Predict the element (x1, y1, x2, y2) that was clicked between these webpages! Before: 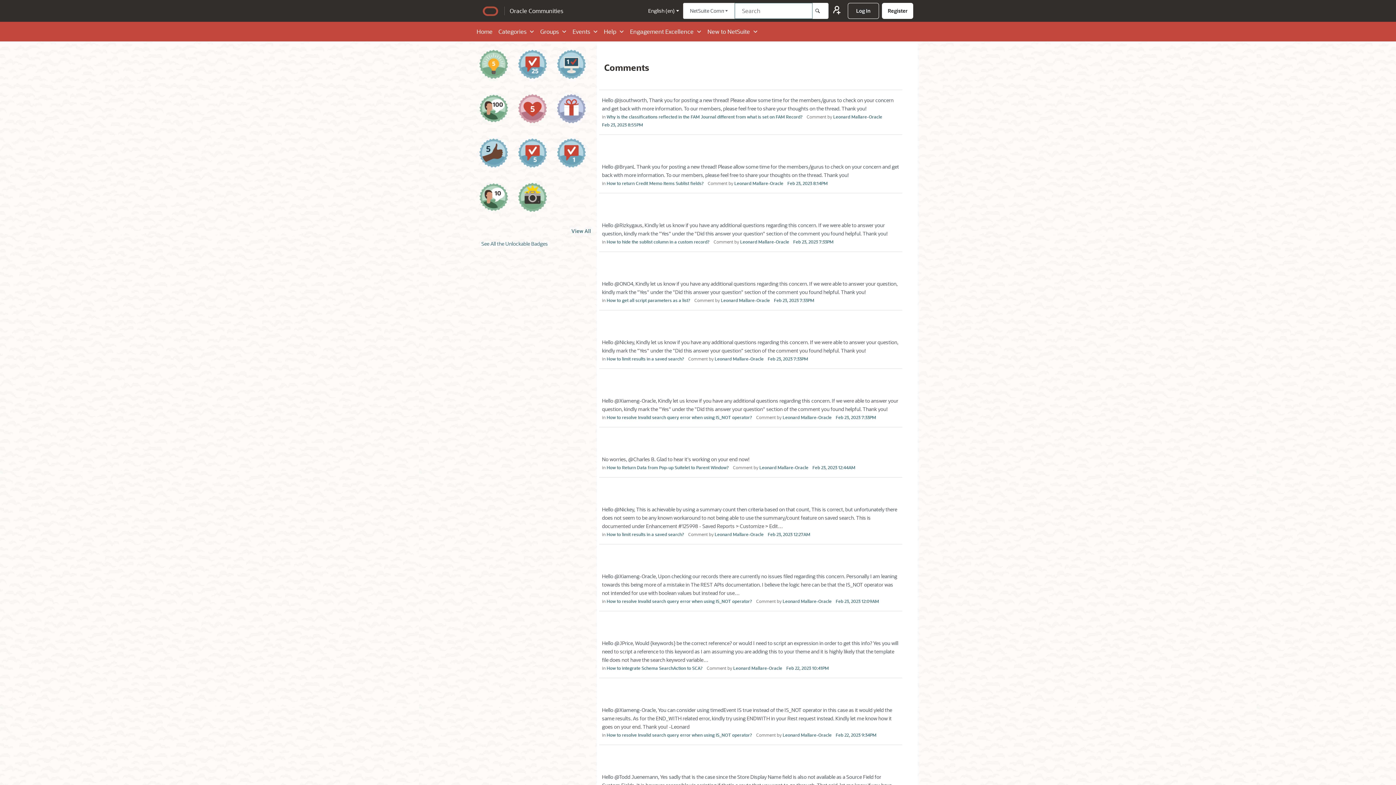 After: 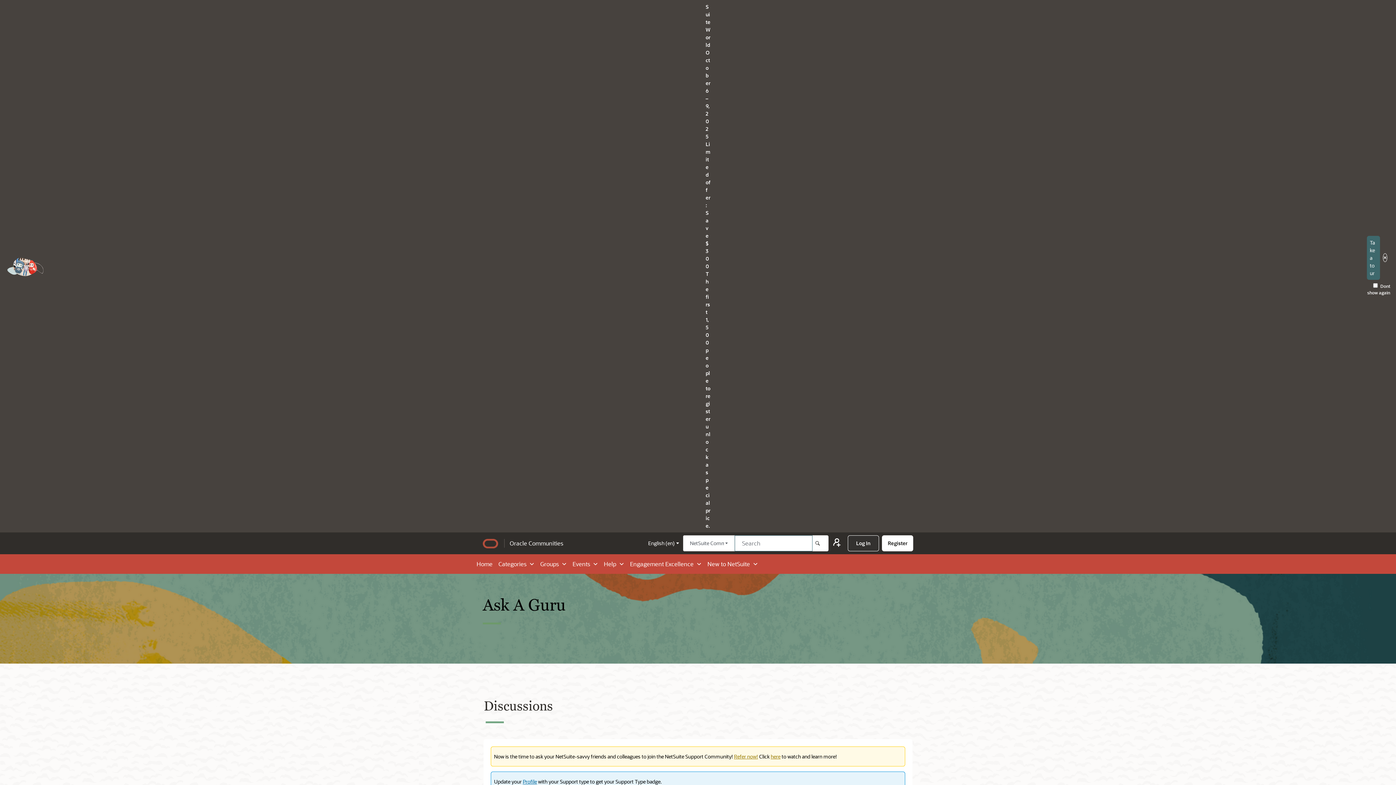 Action: bbox: (835, 598, 879, 604) label: Feb 23, 2023 12:09AM